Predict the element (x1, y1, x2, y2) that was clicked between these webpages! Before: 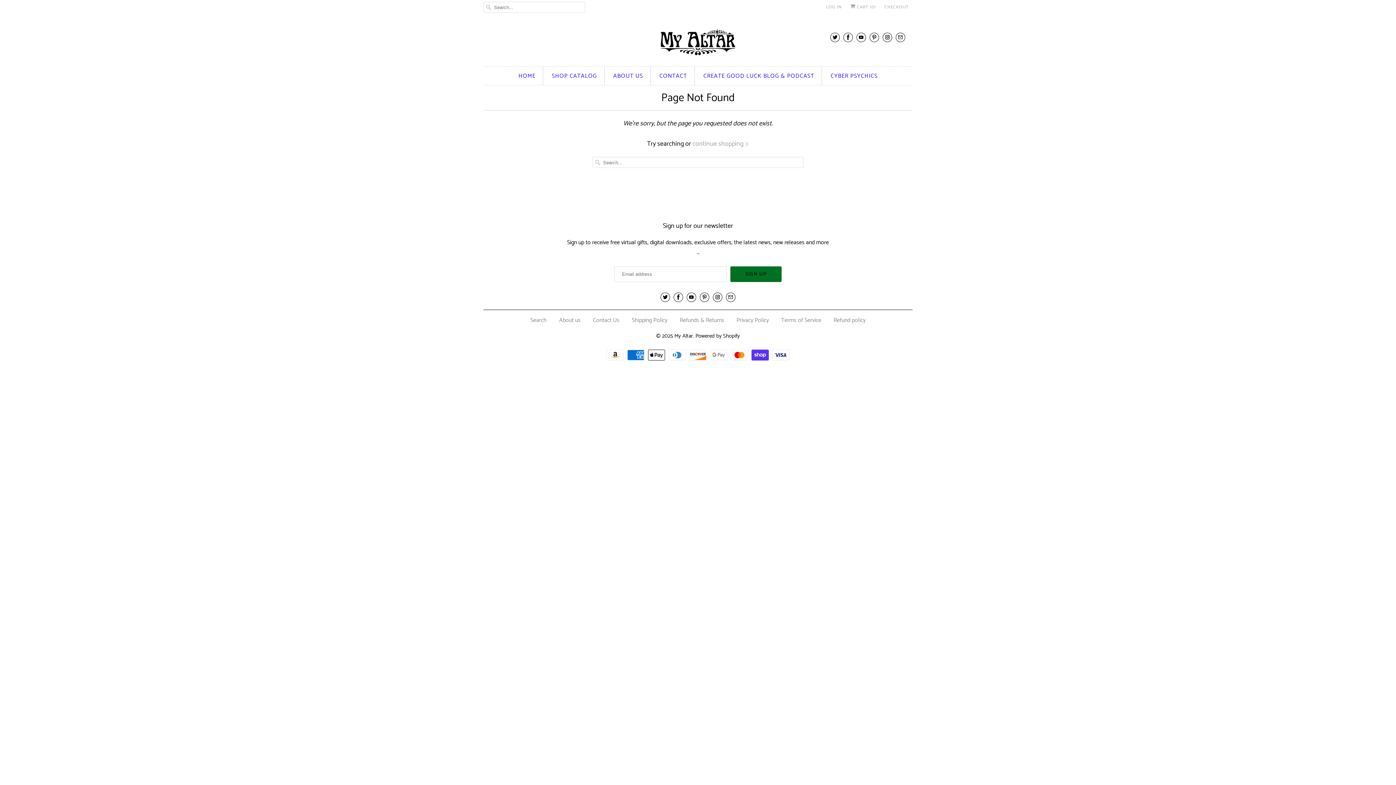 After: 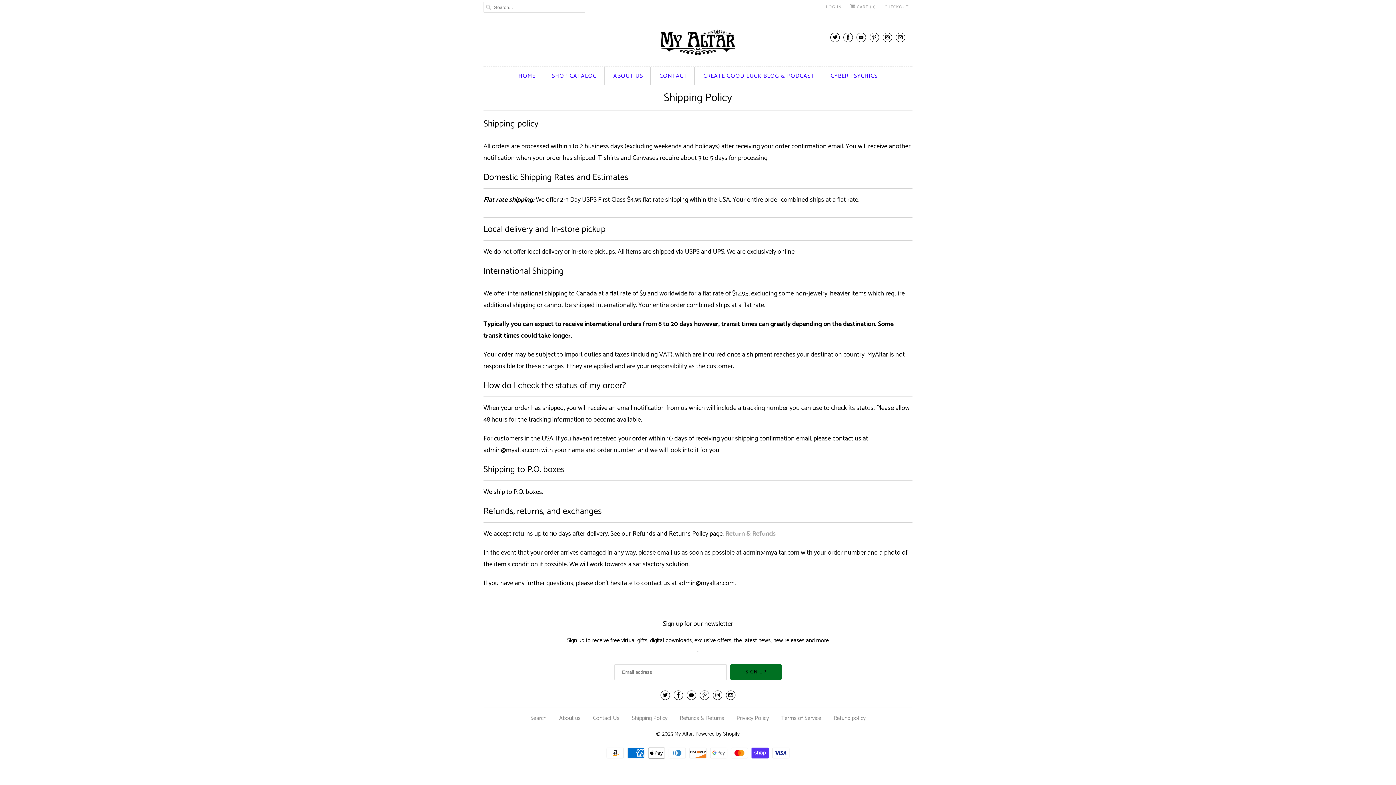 Action: label: Shipping Policy bbox: (632, 315, 667, 325)